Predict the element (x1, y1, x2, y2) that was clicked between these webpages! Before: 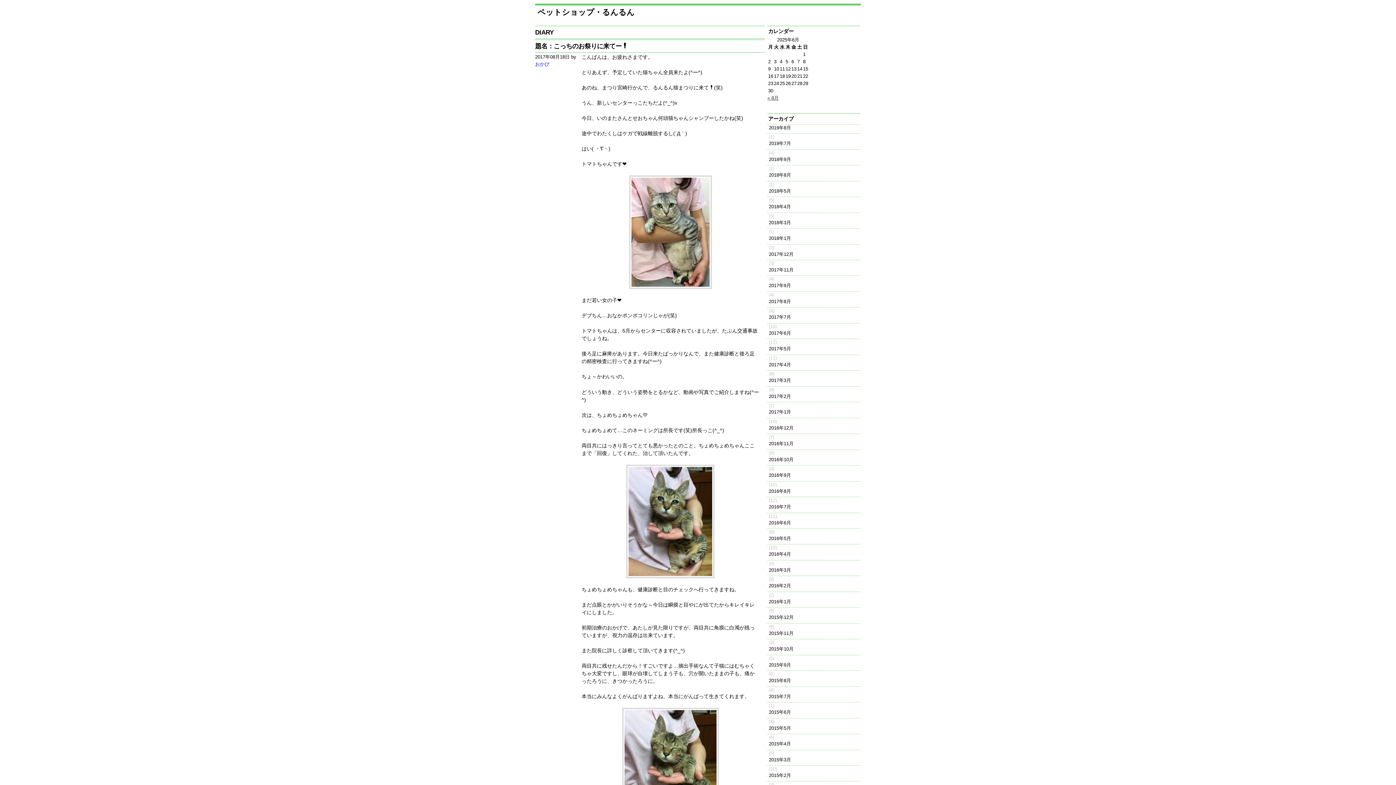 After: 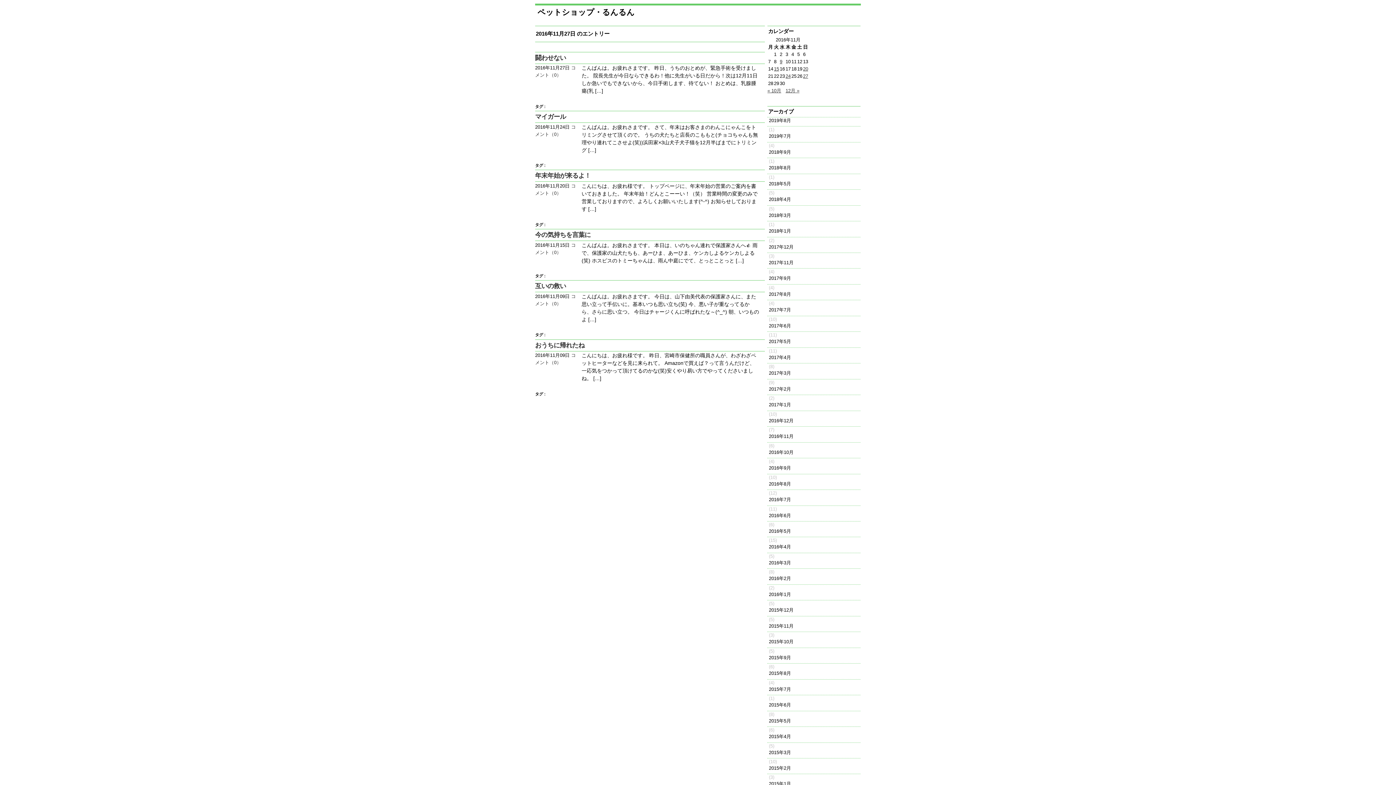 Action: label: 2016年11月 bbox: (767, 440, 860, 450)